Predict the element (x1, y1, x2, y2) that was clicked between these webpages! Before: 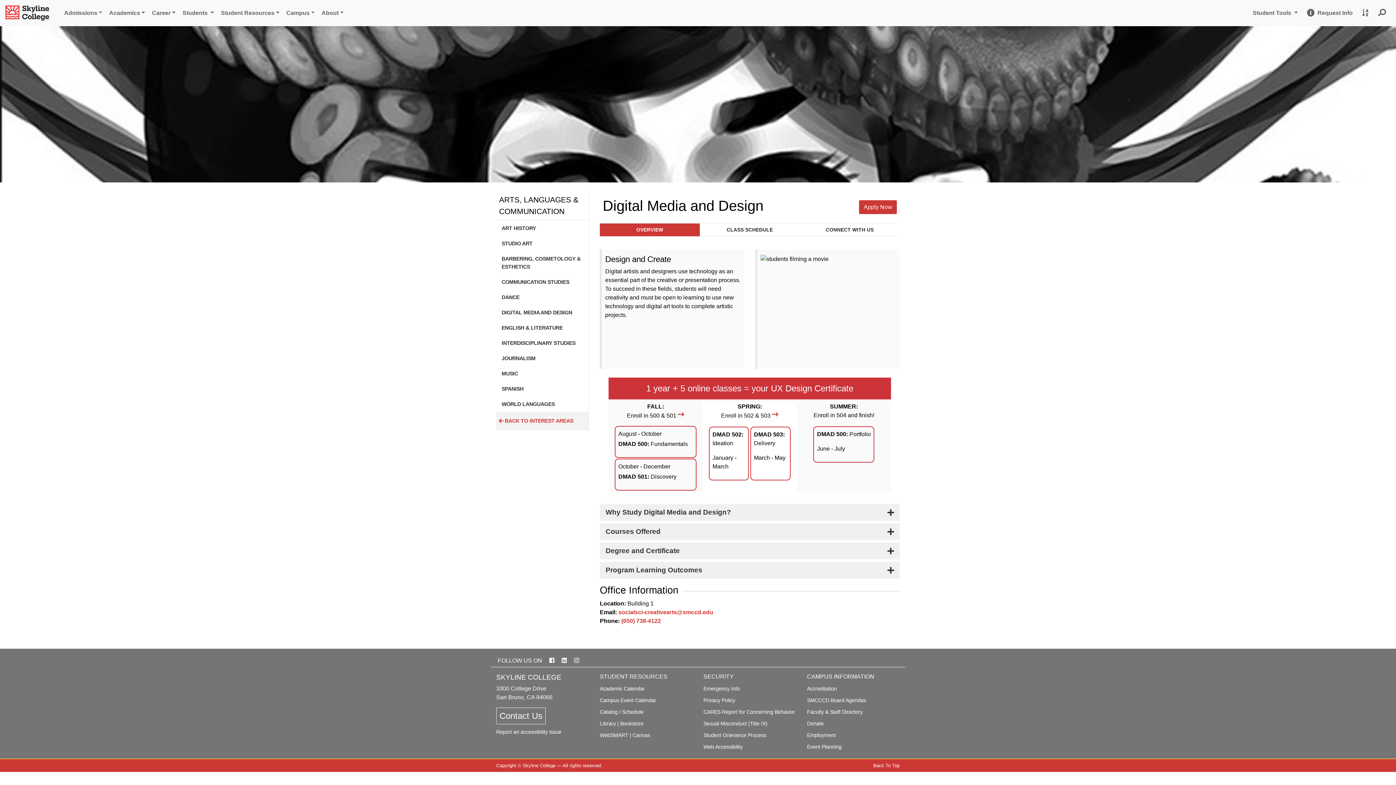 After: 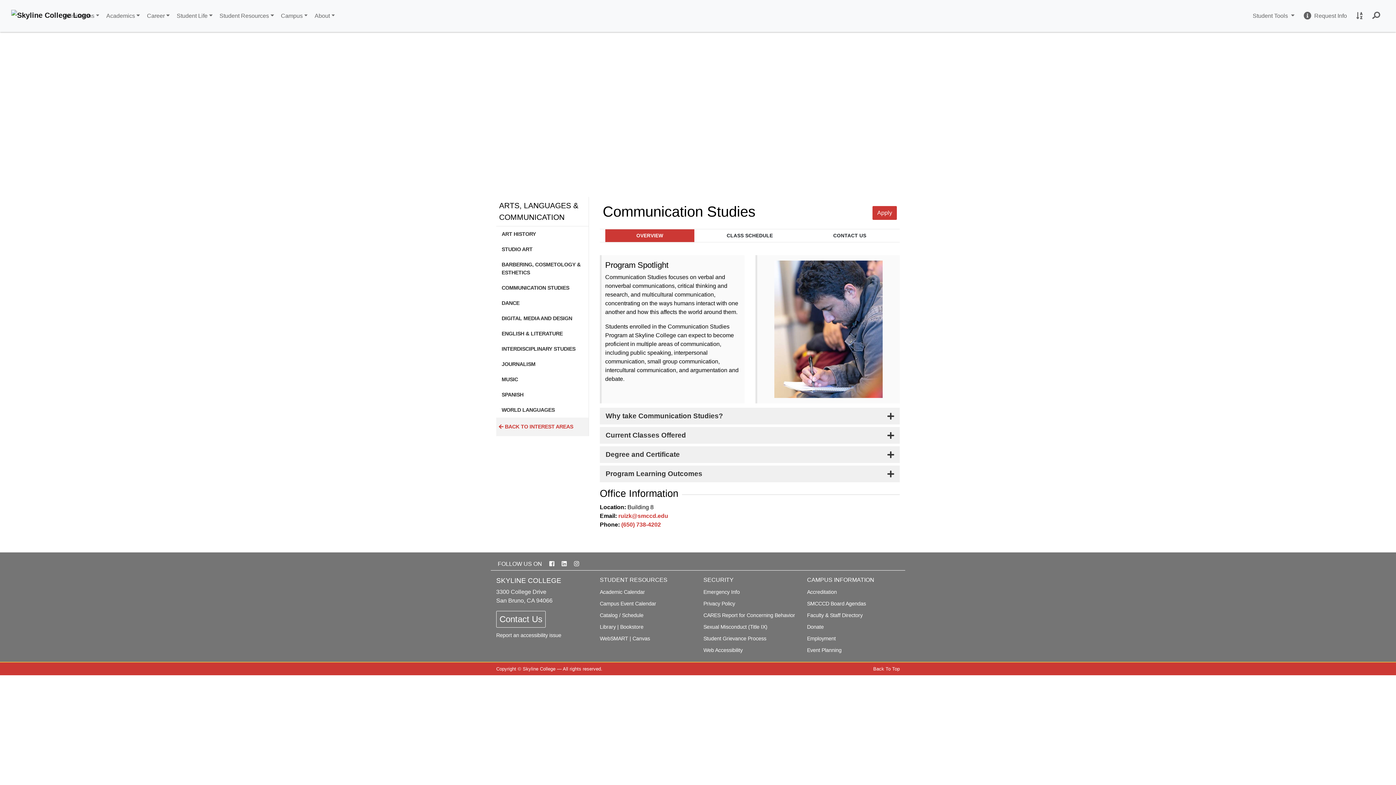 Action: bbox: (496, 274, 588, 289) label: COMMUNICATION STUDIES